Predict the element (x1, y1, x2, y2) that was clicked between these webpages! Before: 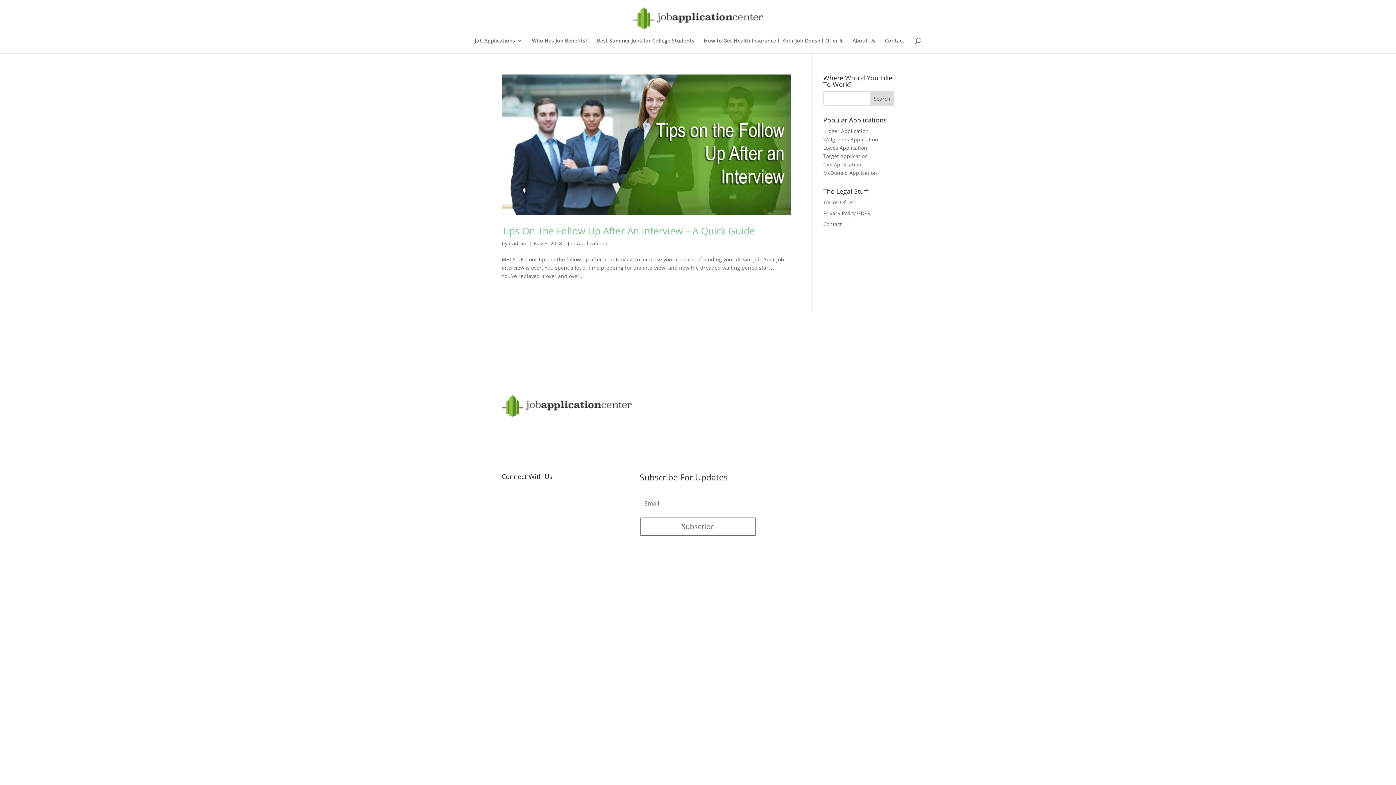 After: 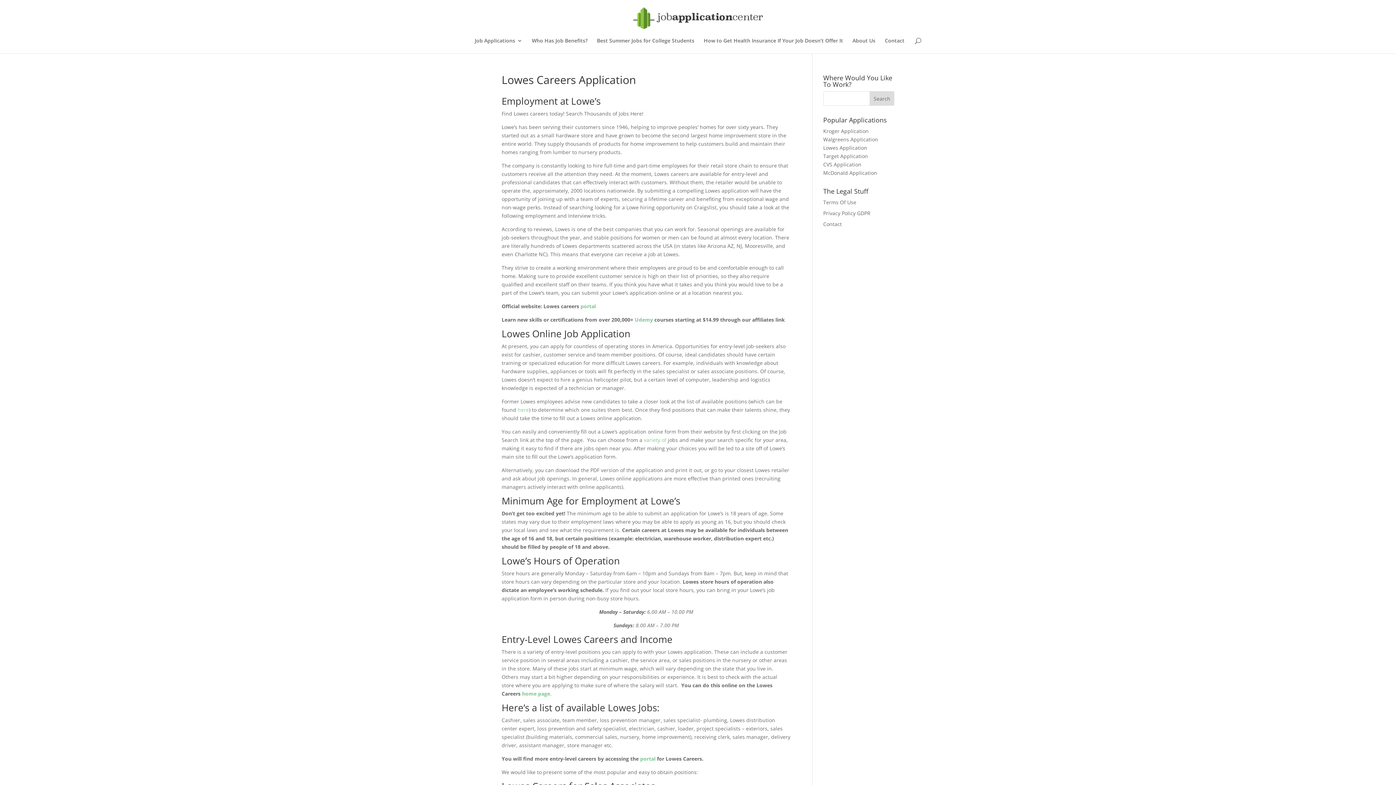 Action: bbox: (823, 144, 867, 151) label: Lowes Application